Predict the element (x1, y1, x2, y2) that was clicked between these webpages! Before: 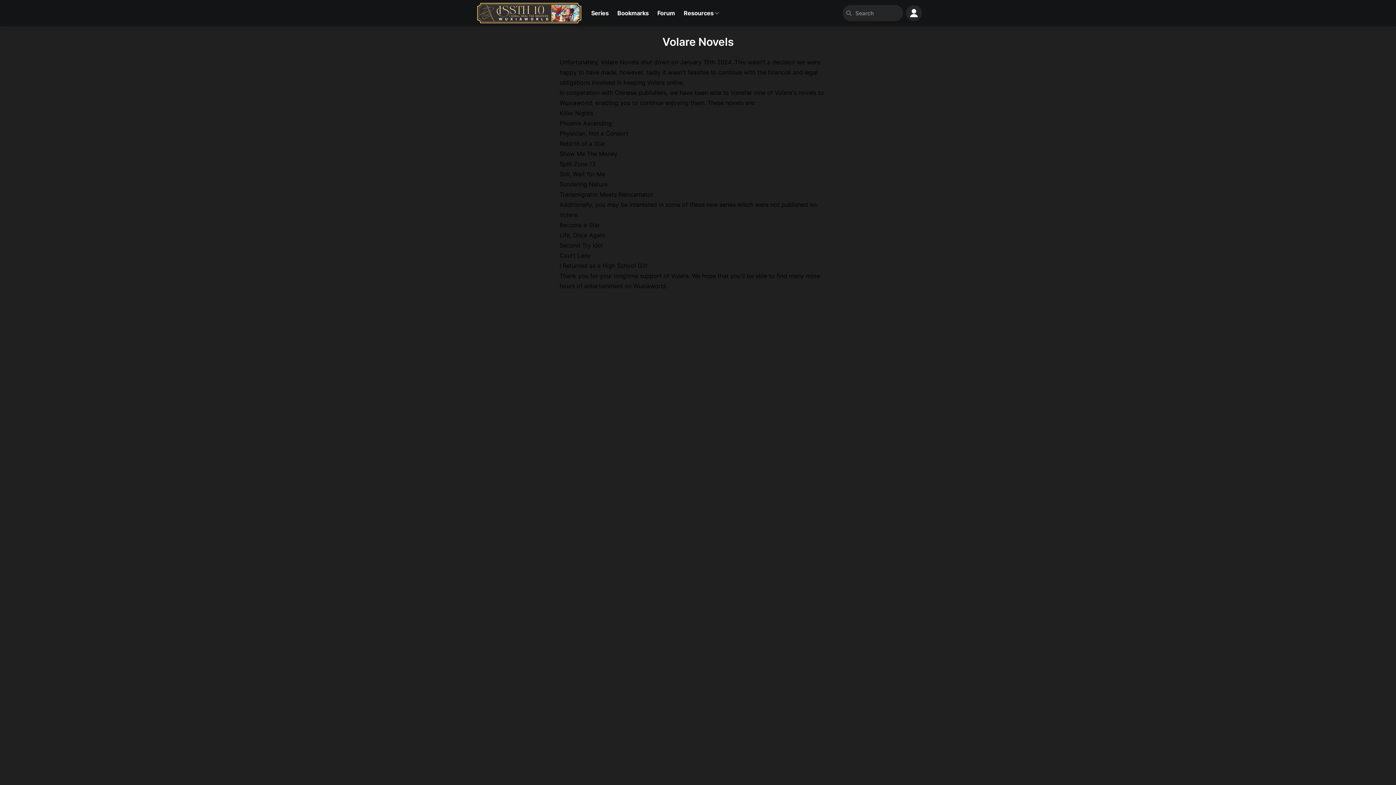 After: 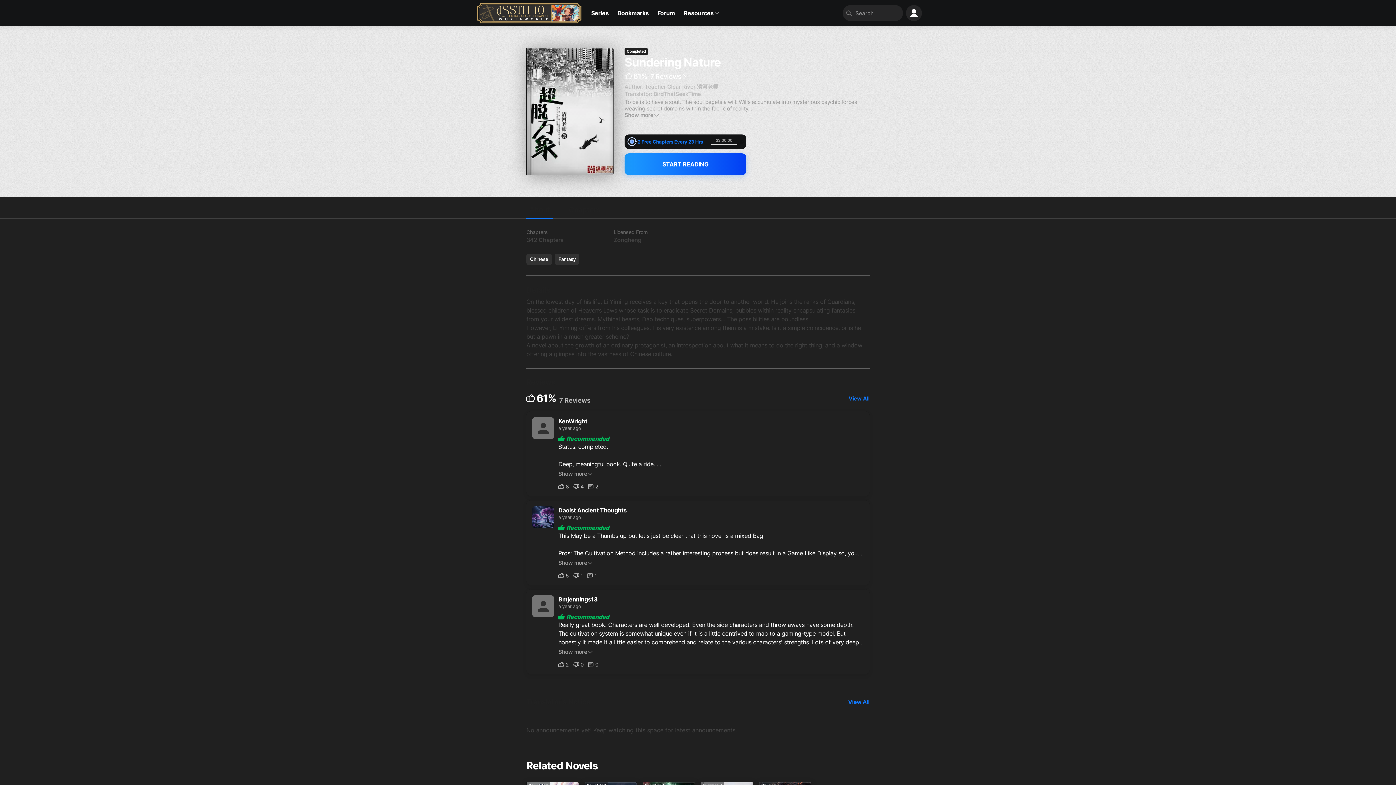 Action: bbox: (559, 180, 607, 188) label: Sundering Nature